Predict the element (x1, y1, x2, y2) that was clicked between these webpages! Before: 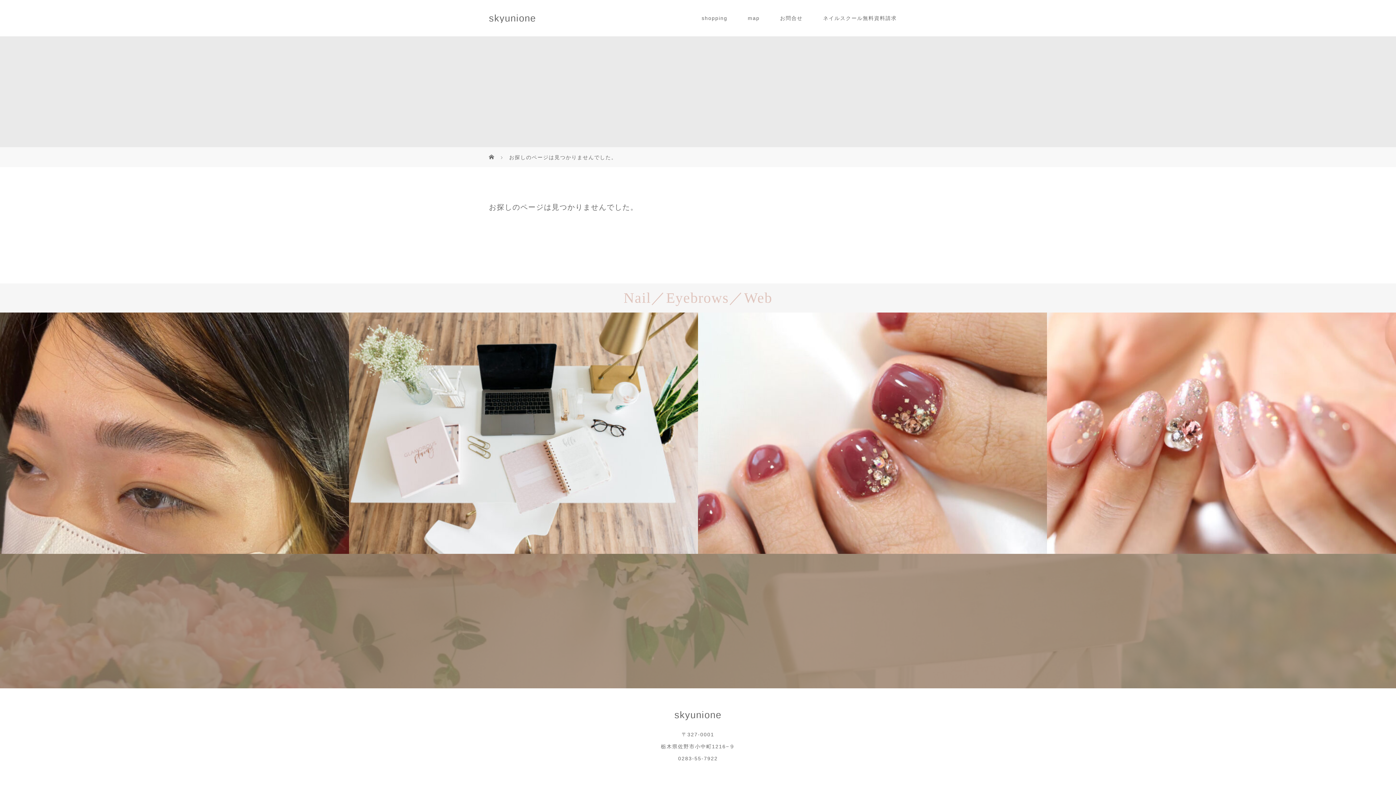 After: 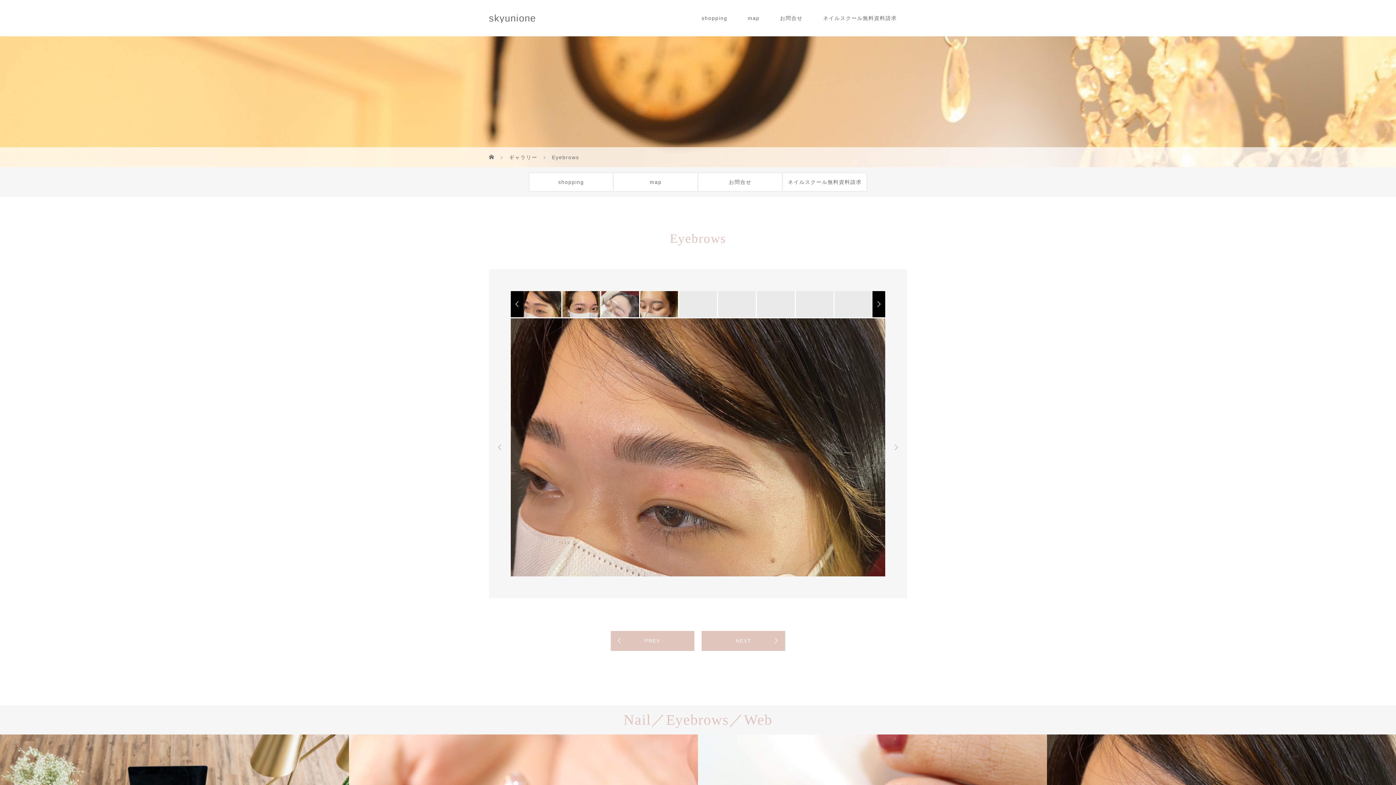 Action: label: Eyebrows bbox: (0, 312, 349, 554)